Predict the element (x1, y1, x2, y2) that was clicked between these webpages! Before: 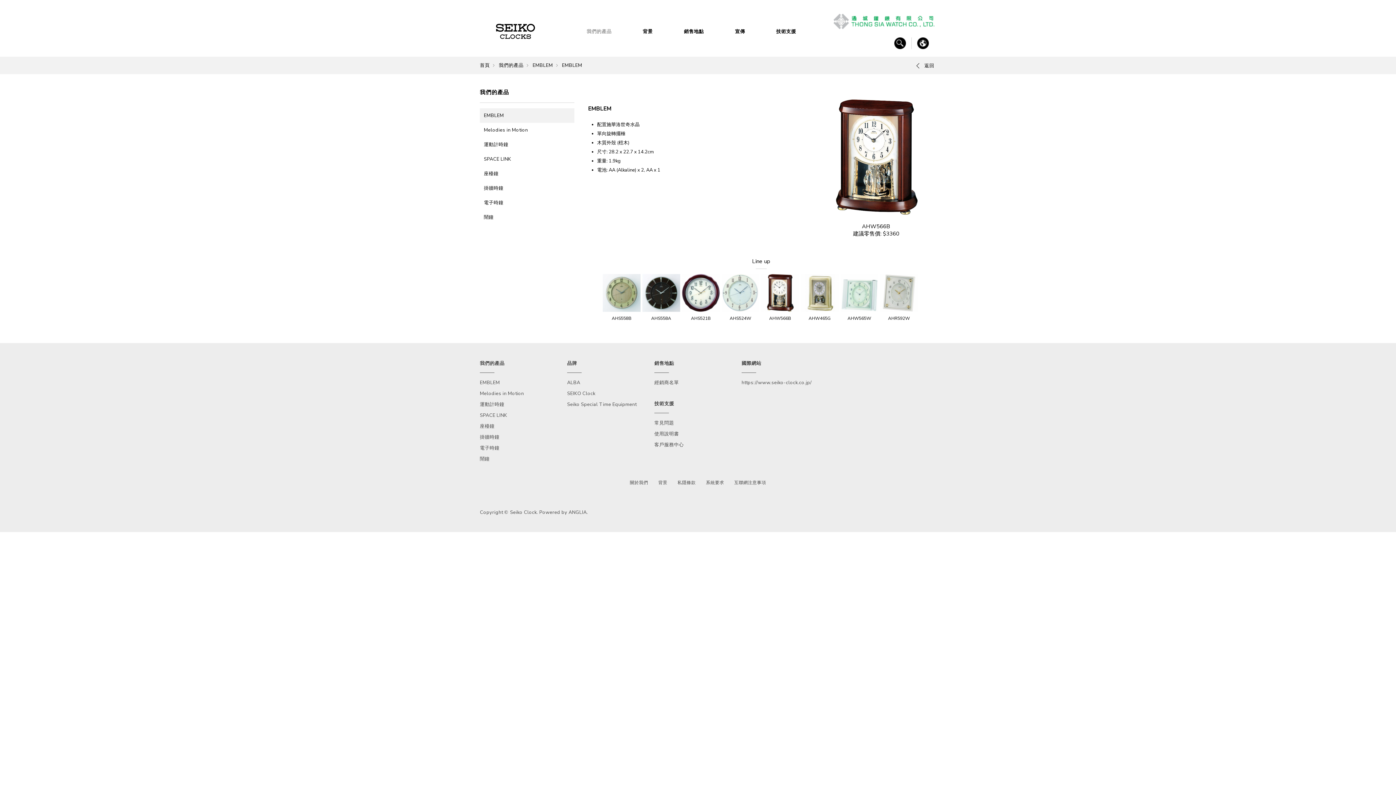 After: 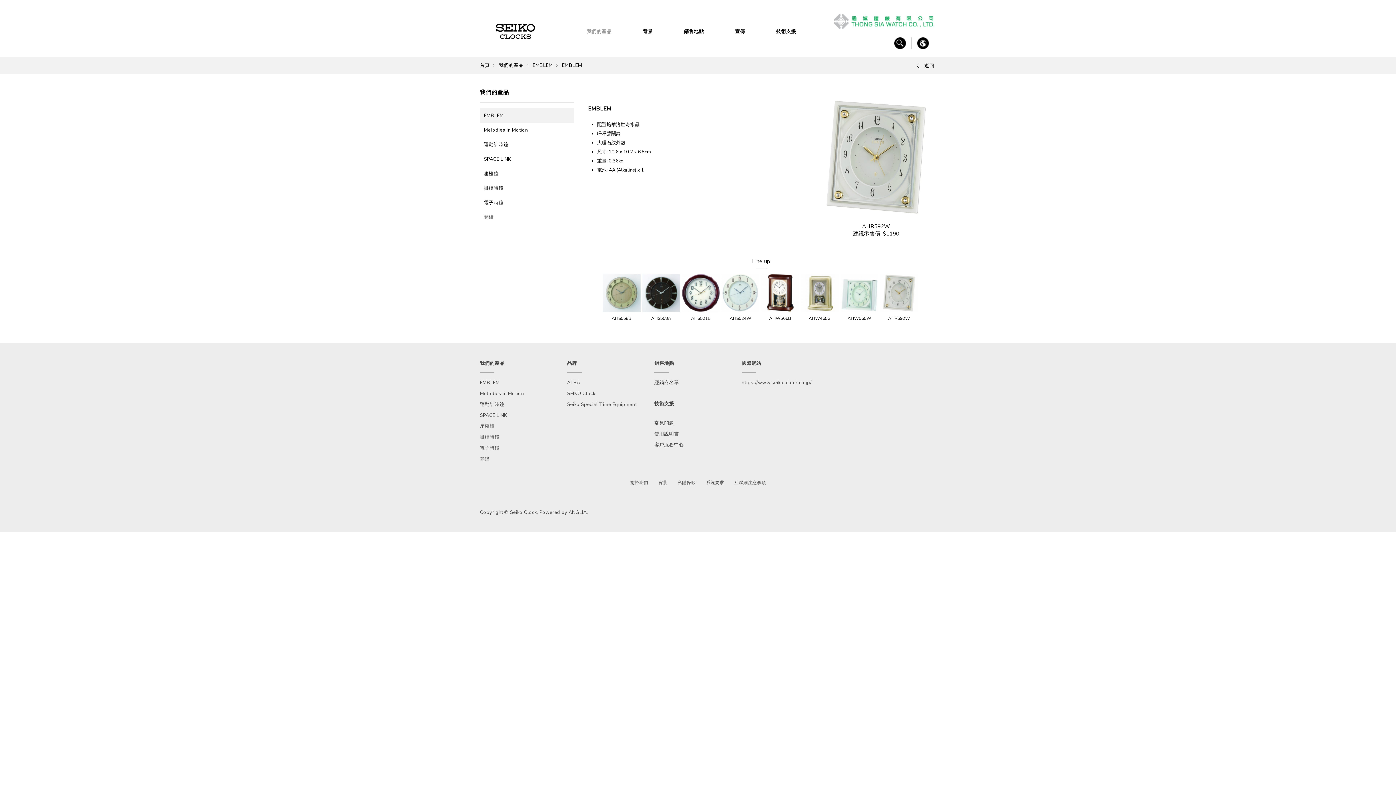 Action: label: AHR592W bbox: (880, 274, 918, 321)